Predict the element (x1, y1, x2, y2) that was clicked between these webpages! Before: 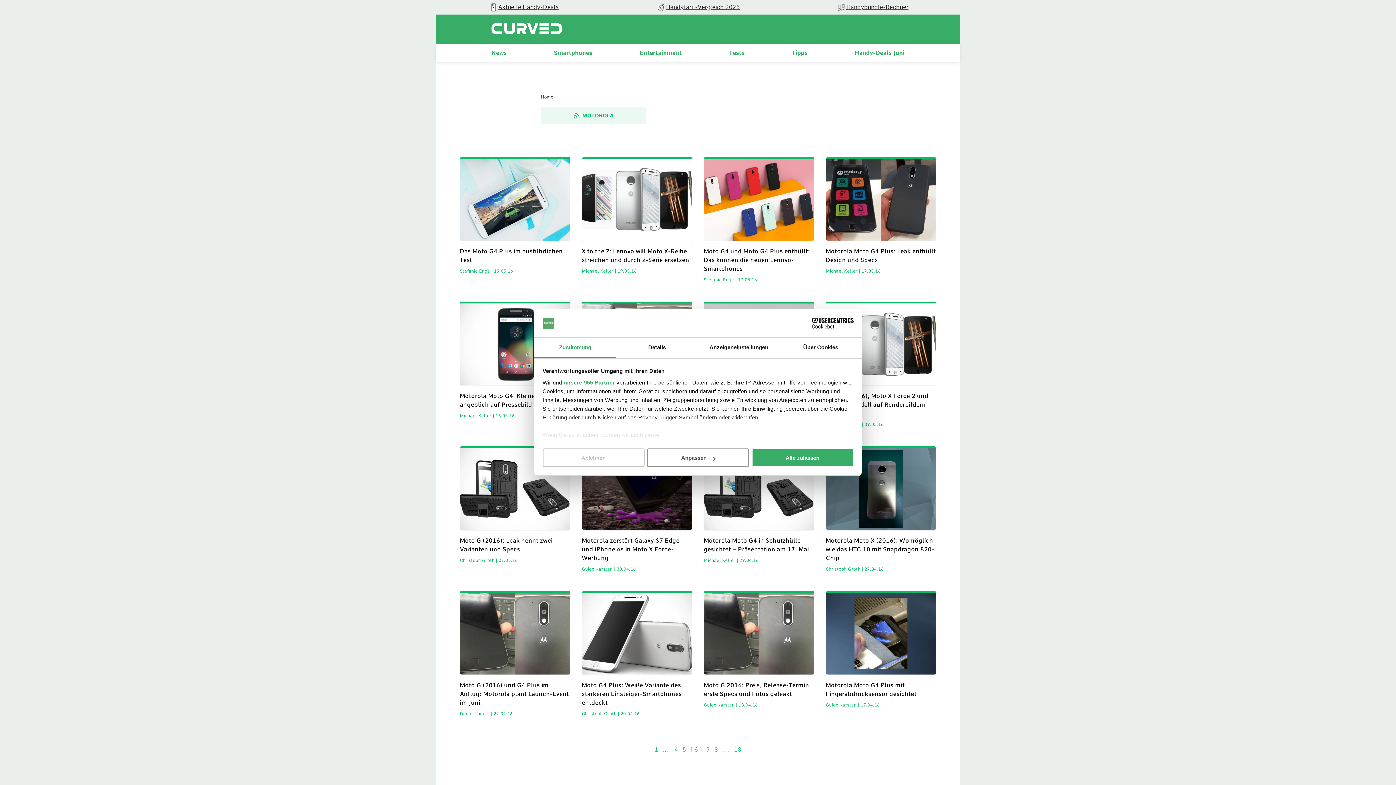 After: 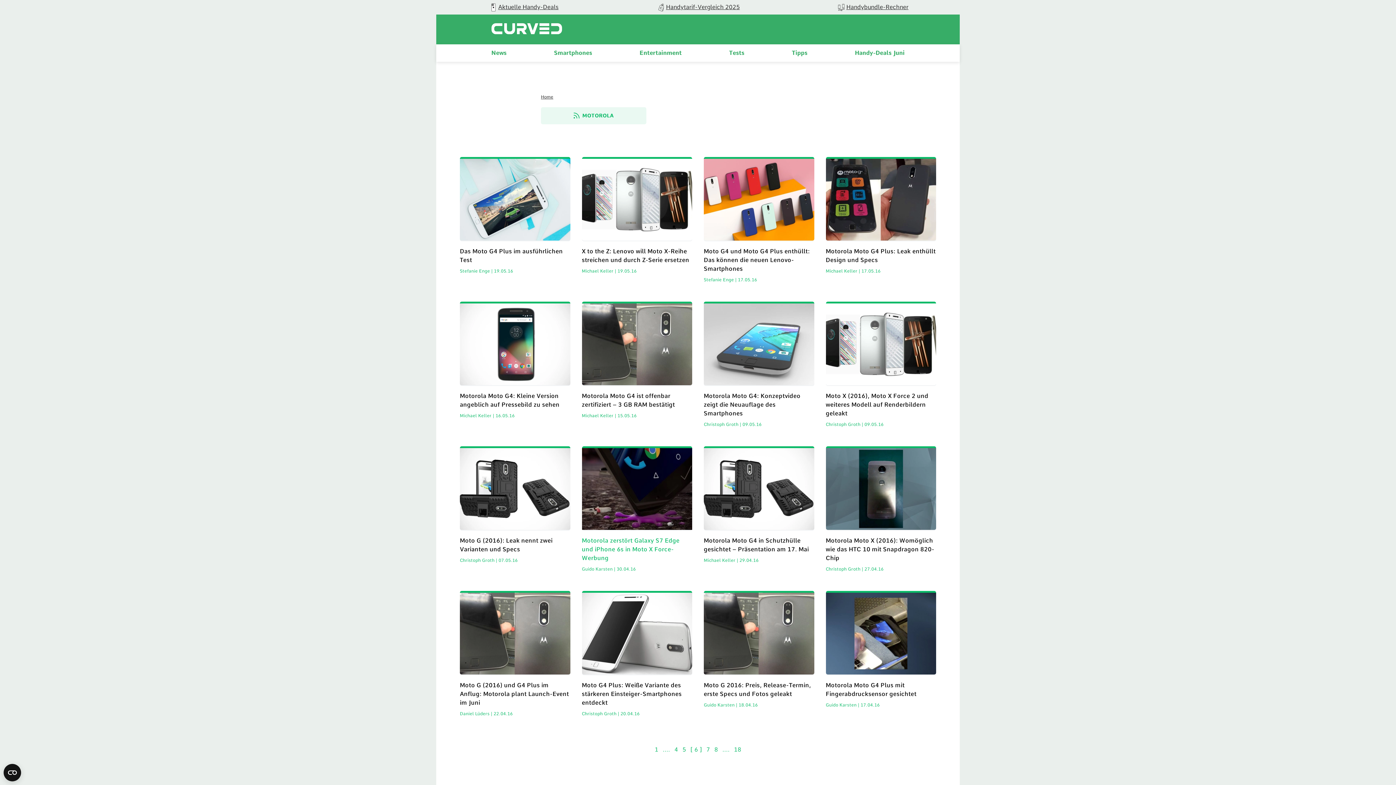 Action: label: Ablehnen bbox: (542, 448, 644, 467)